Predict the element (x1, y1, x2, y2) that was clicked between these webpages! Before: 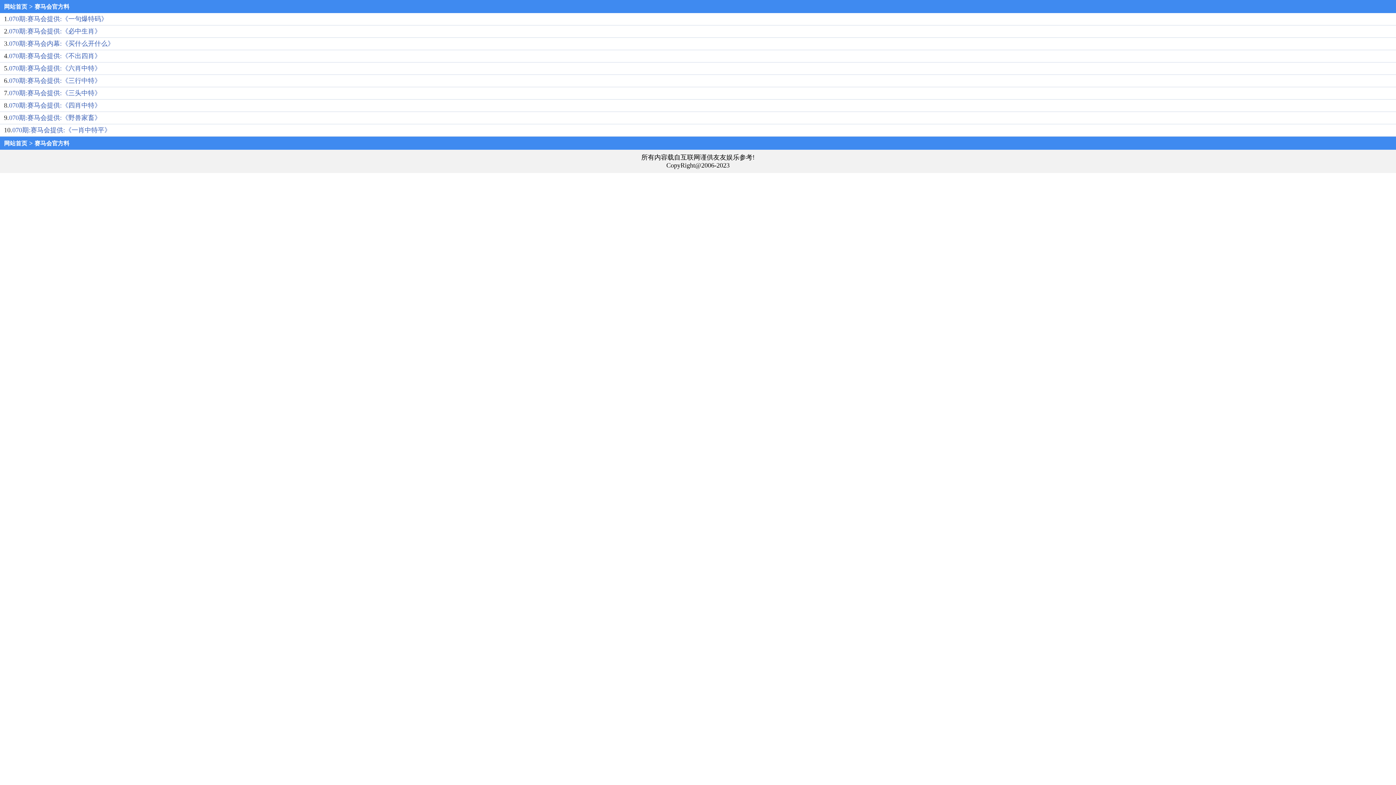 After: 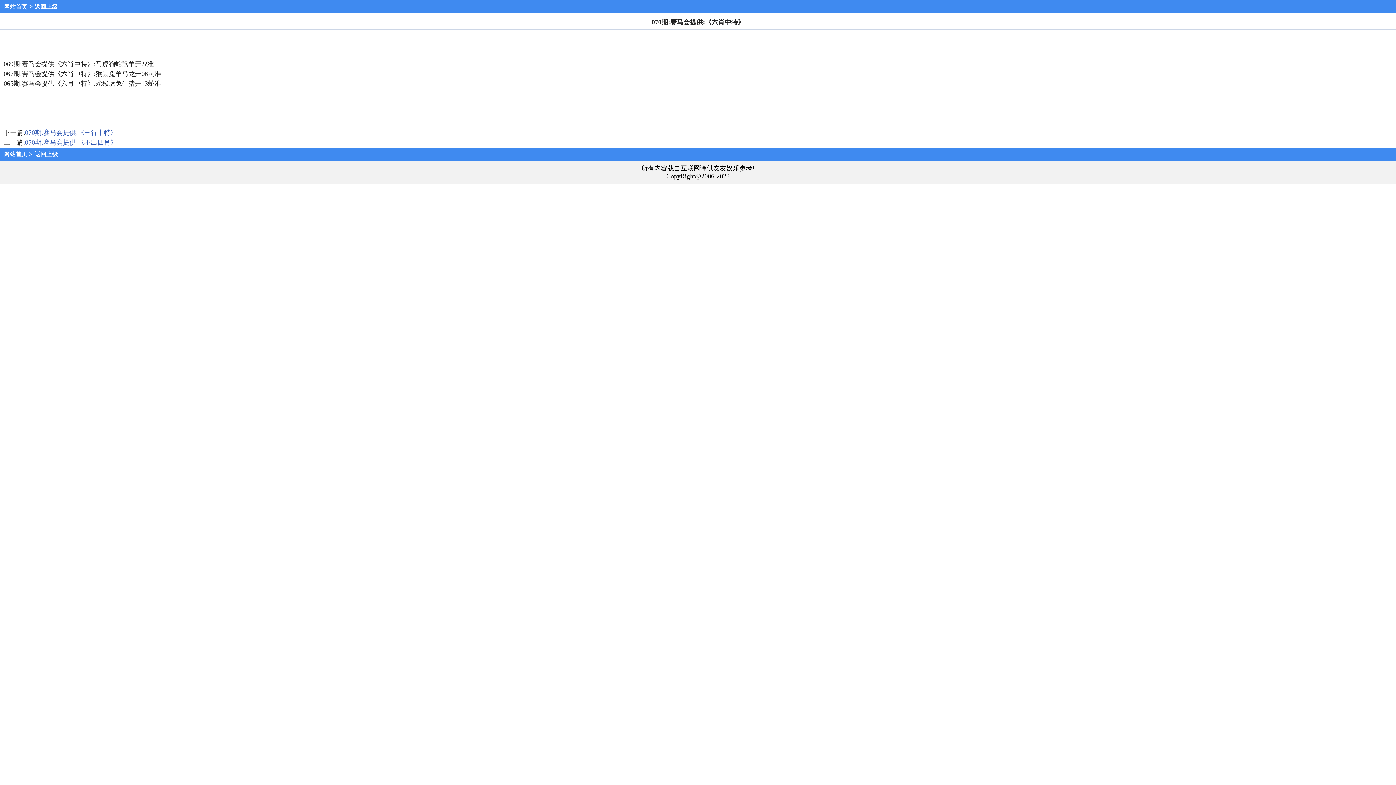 Action: bbox: (9, 64, 101, 72) label: 070期:赛马会提供:《六肖中特》